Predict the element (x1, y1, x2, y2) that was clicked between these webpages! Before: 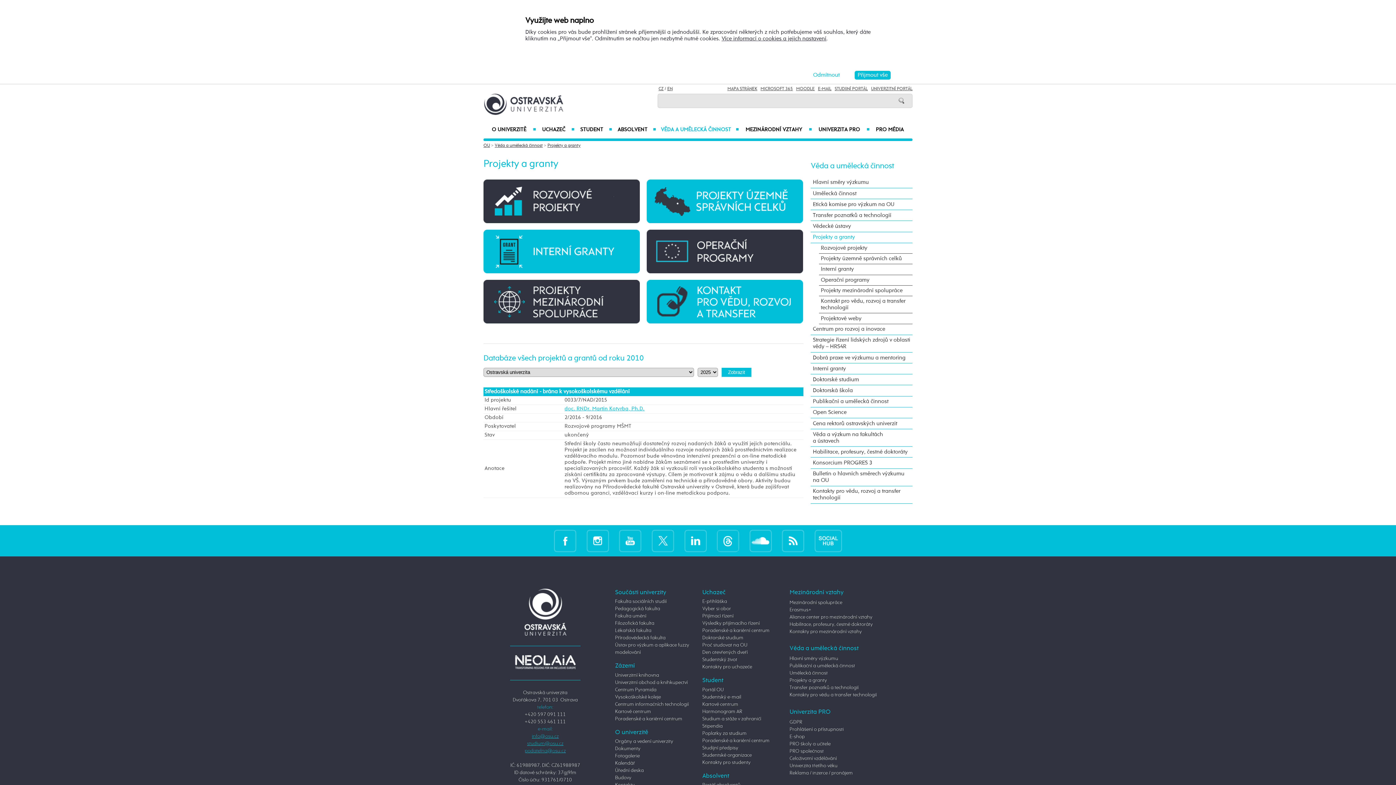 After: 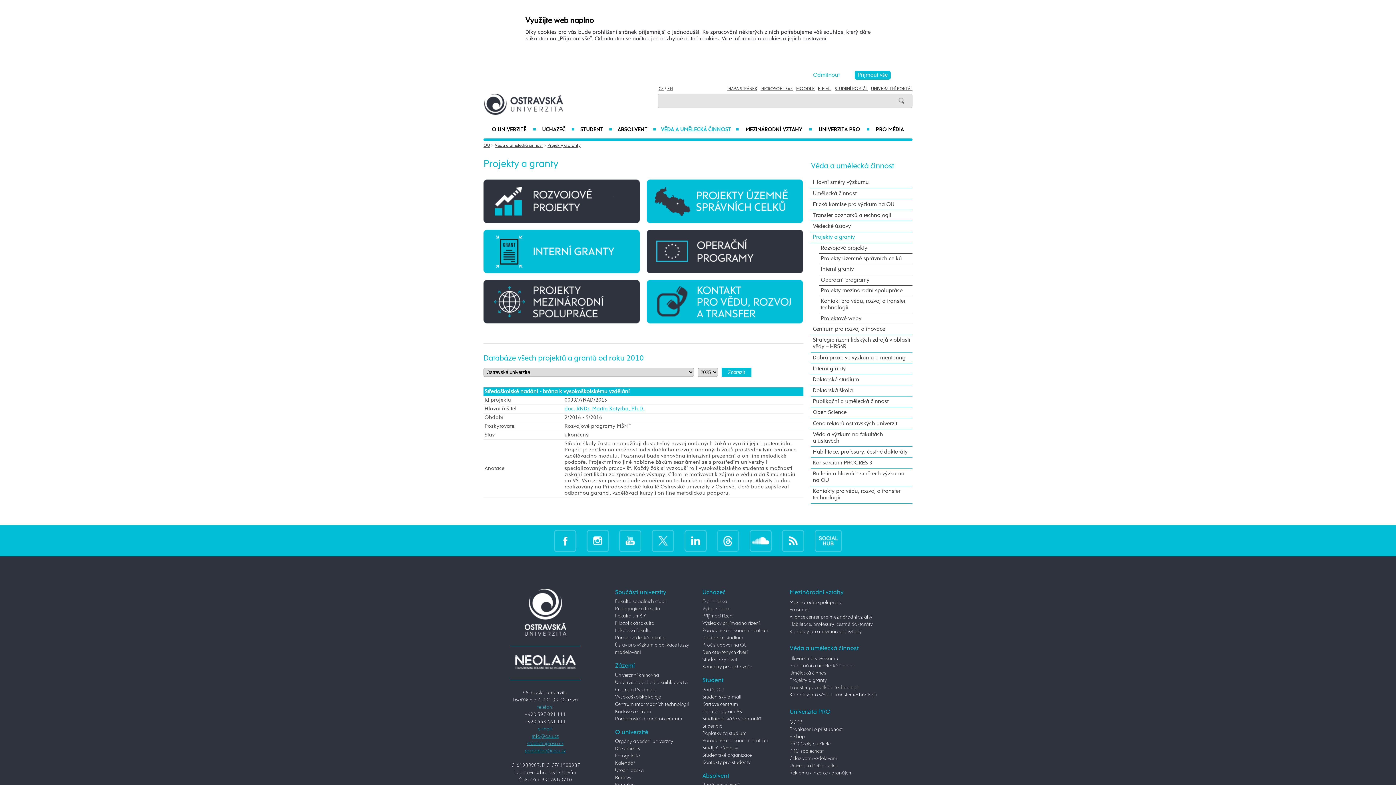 Action: label: E-přihláška bbox: (702, 599, 727, 604)